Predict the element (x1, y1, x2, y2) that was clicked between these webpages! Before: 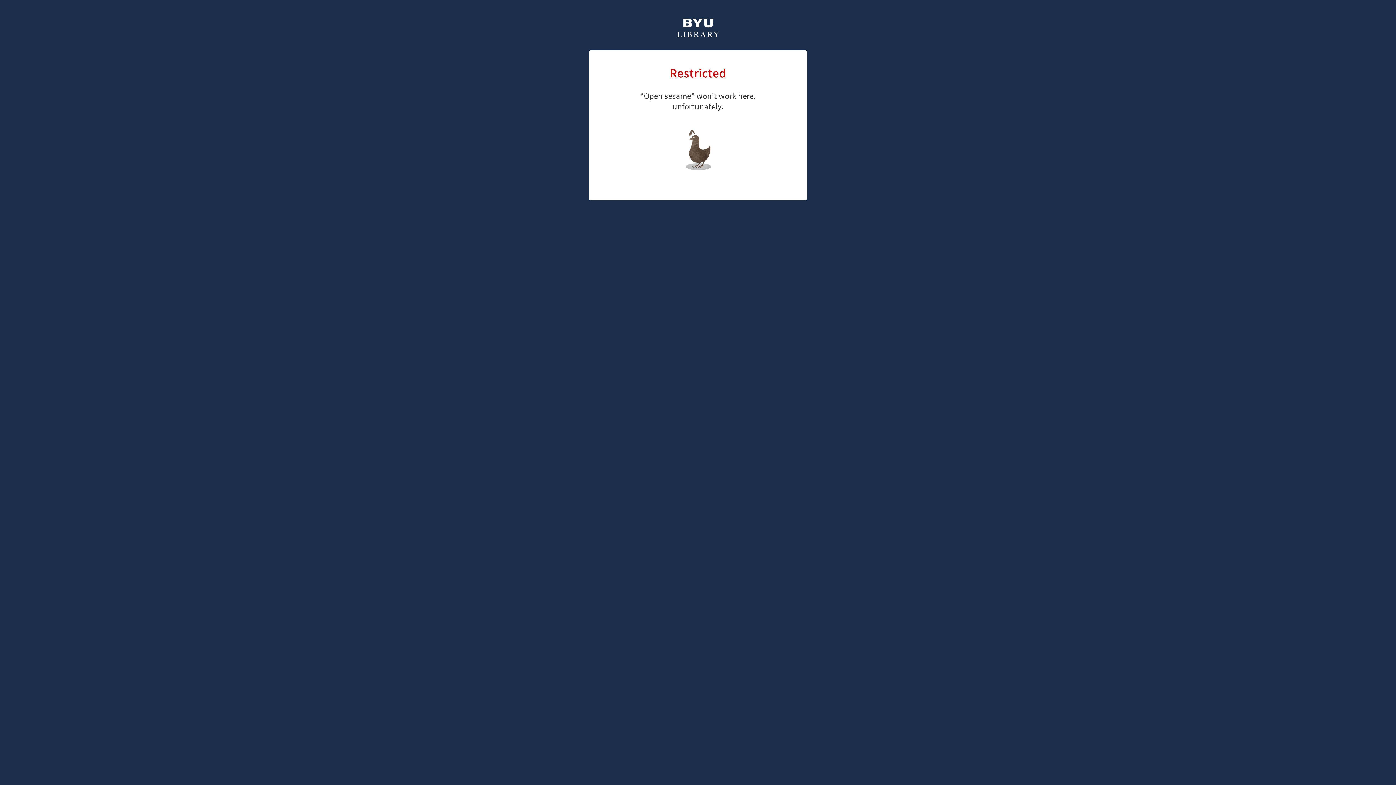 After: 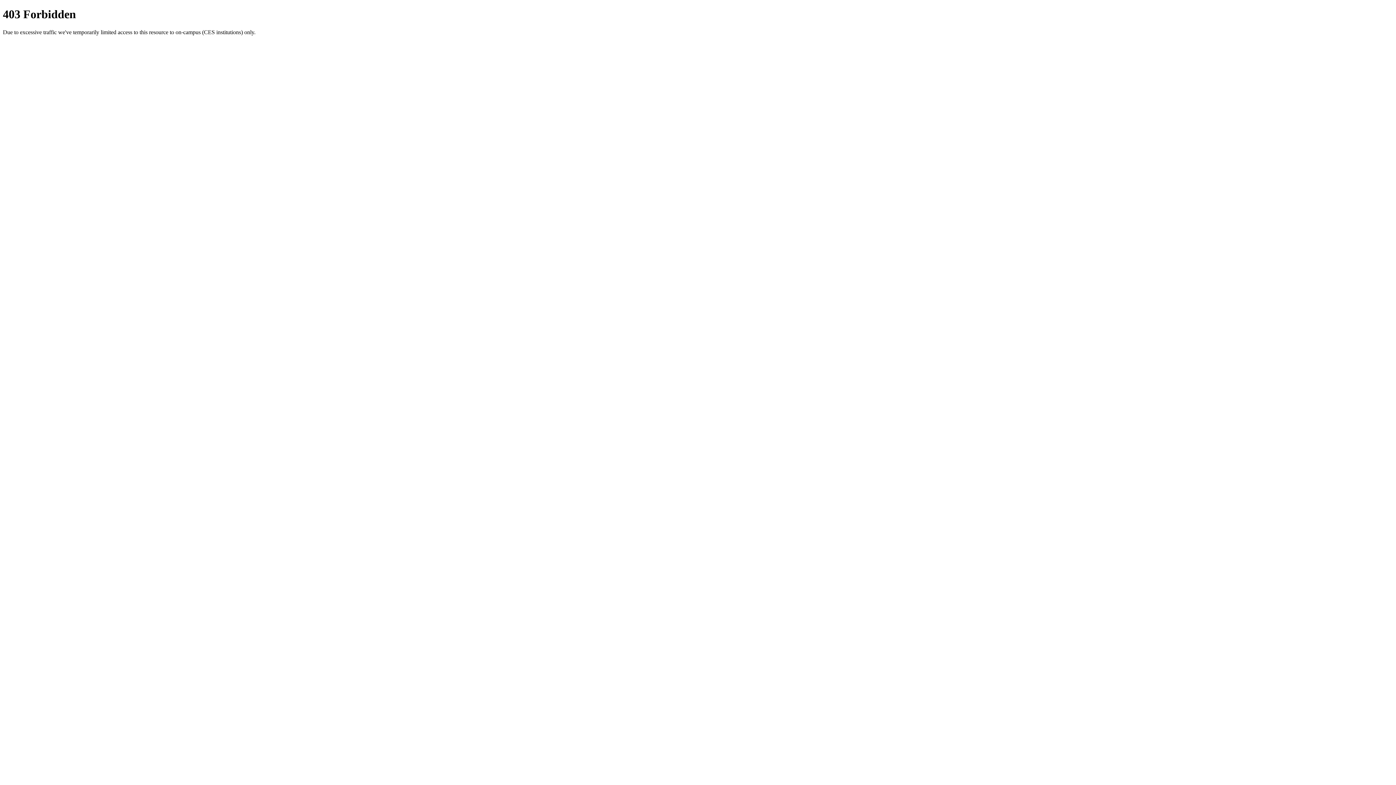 Action: bbox: (676, 18, 720, 39)